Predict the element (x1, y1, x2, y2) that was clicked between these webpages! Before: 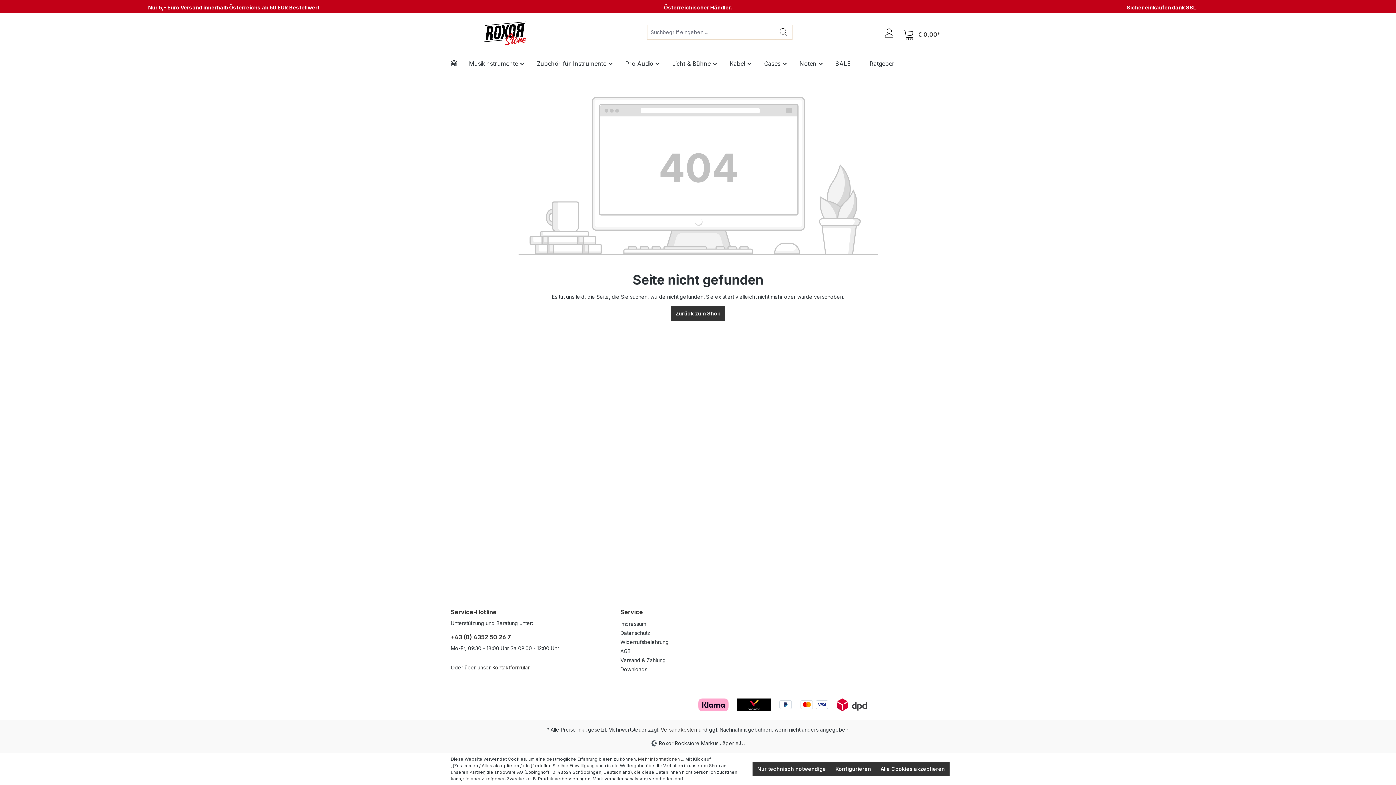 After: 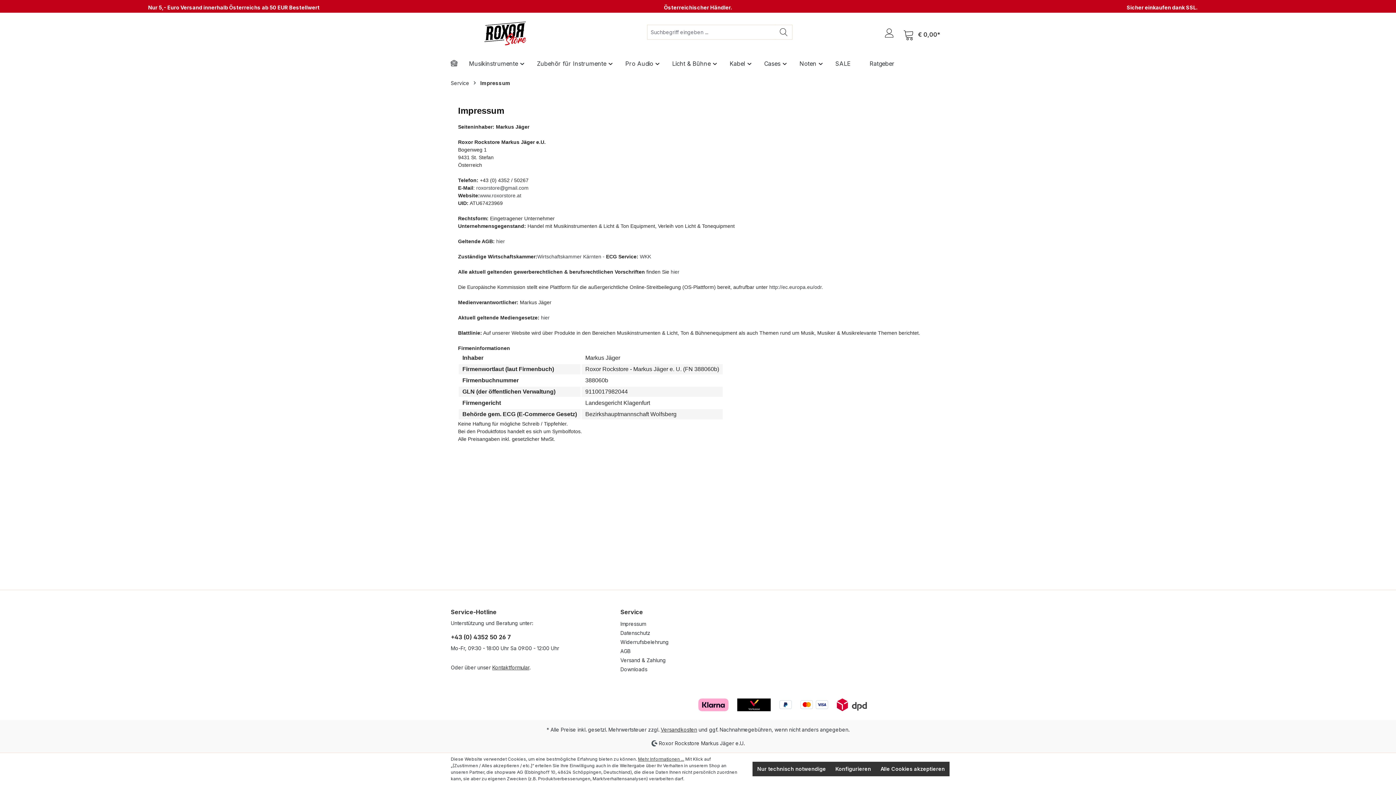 Action: bbox: (620, 620, 646, 627) label: Impressum